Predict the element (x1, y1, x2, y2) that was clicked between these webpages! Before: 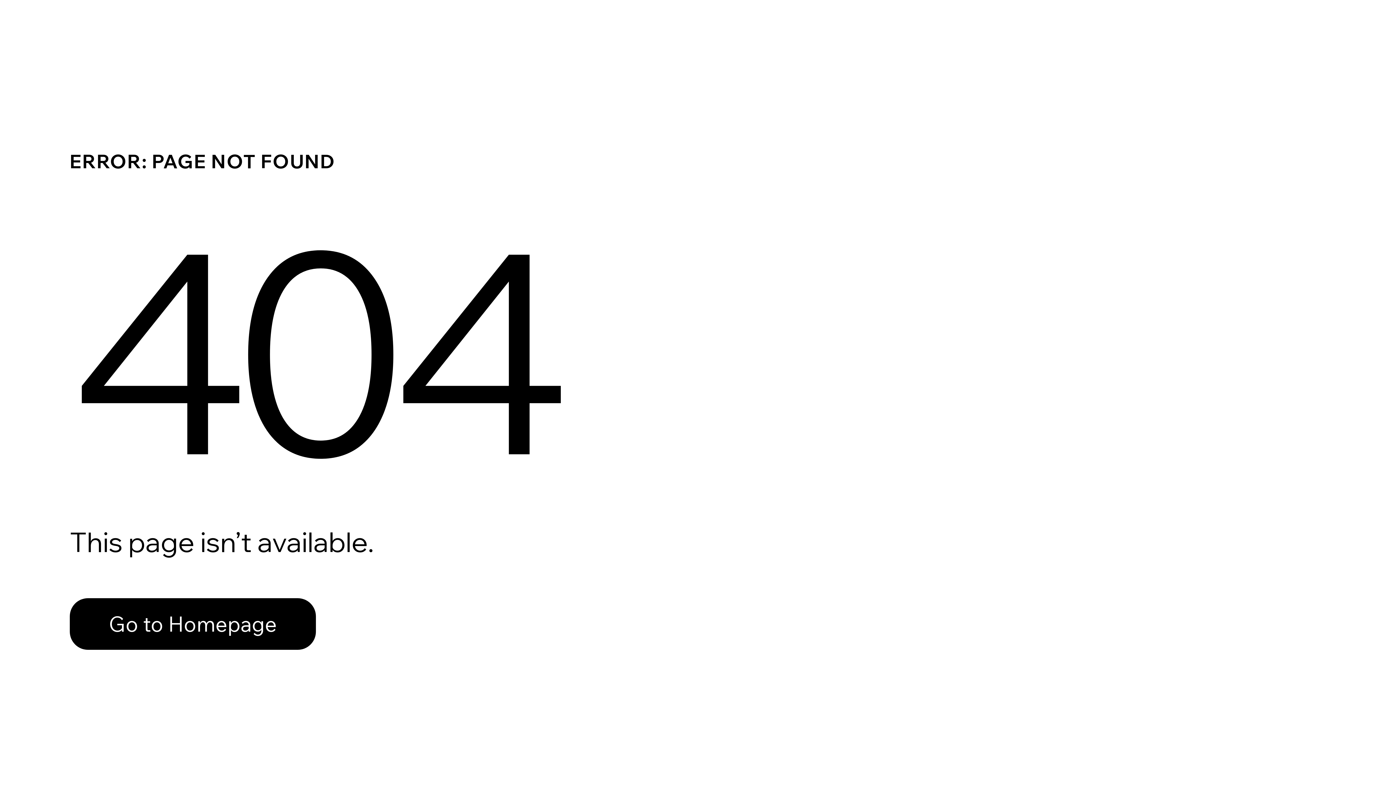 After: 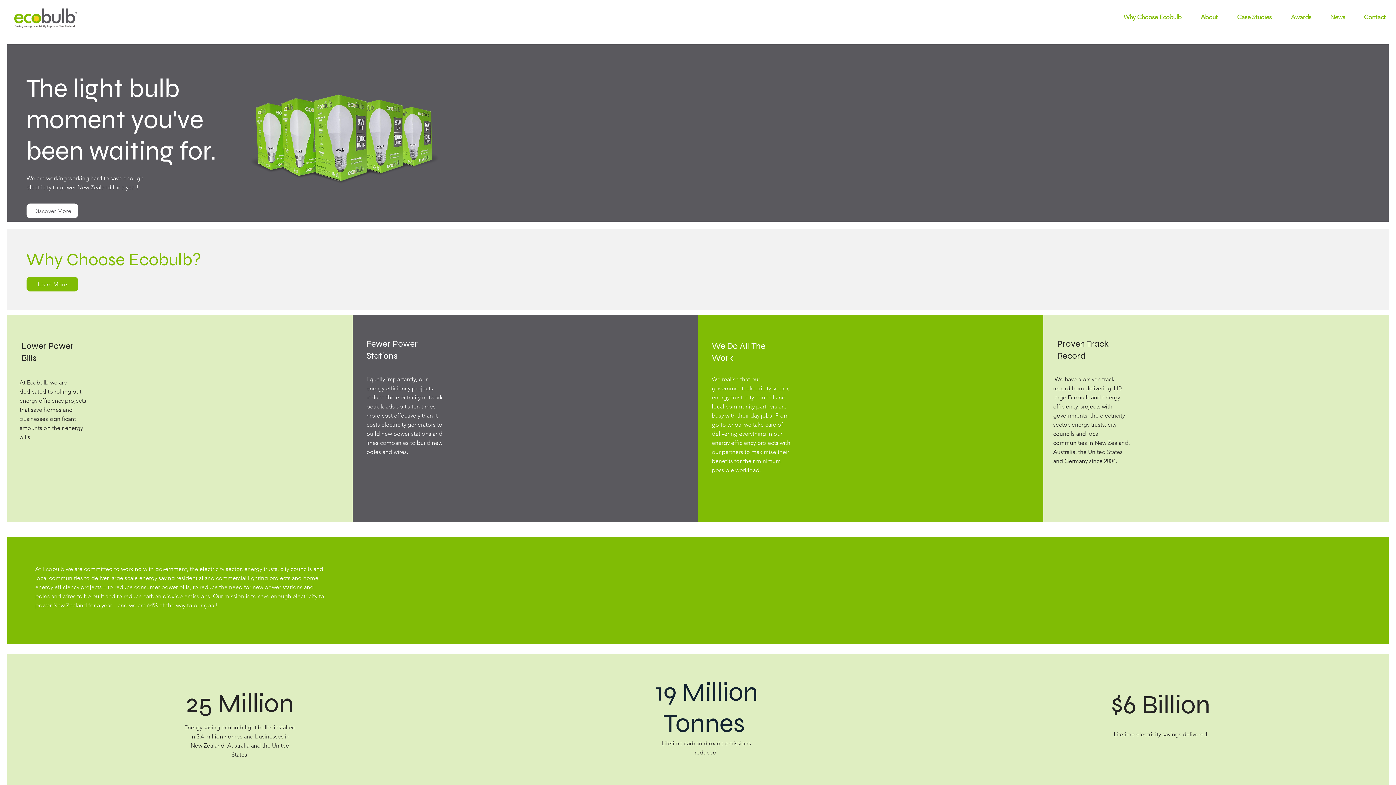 Action: bbox: (69, 598, 316, 650) label: Go to Homepage